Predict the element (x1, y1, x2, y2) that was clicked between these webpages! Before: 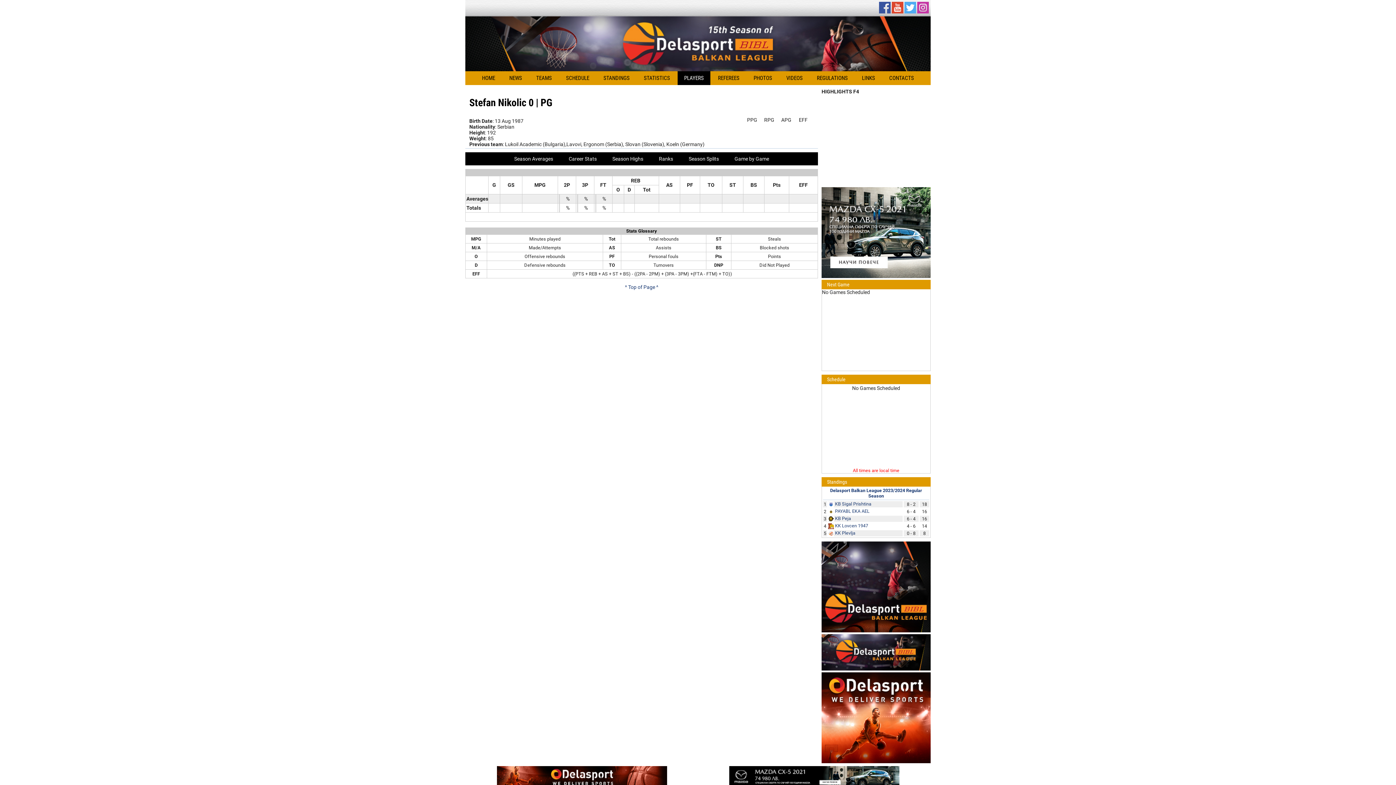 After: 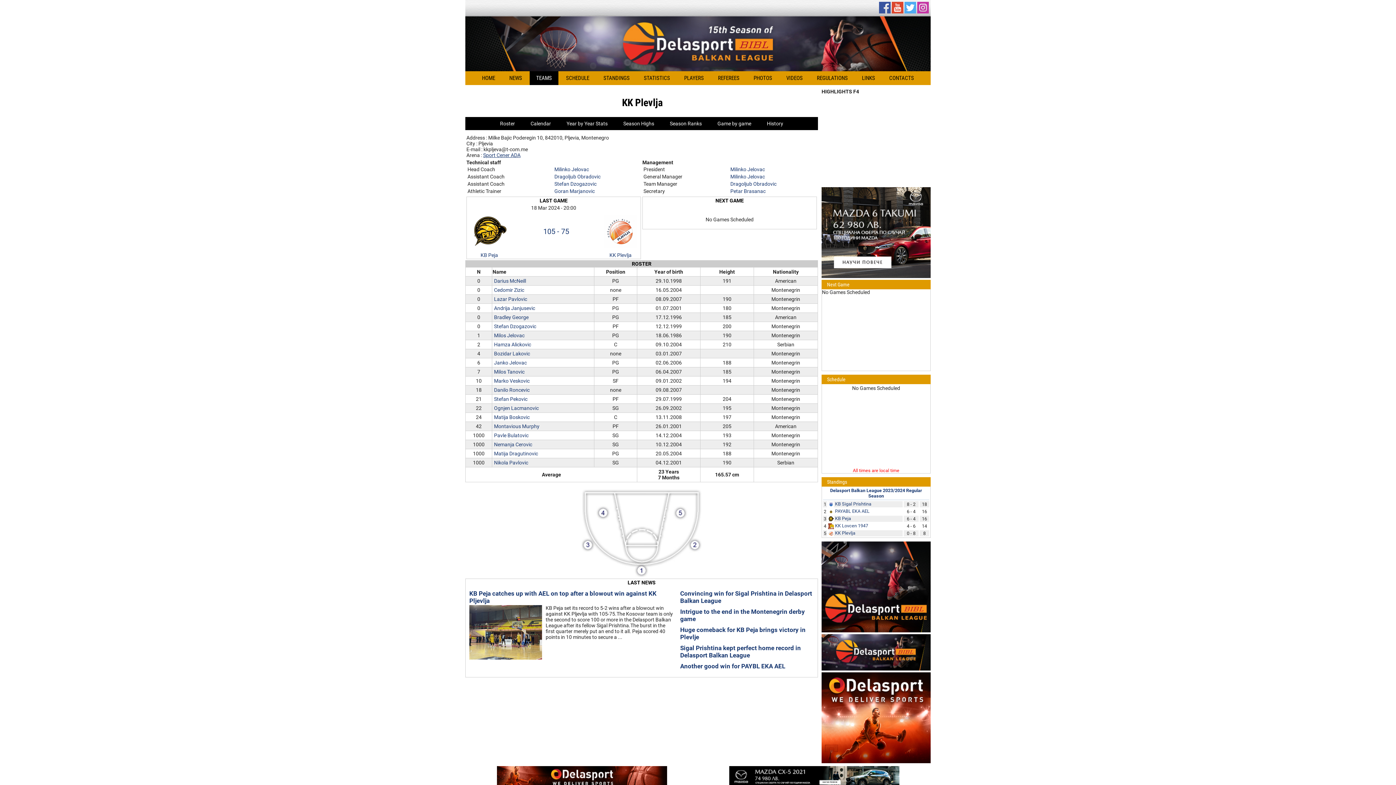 Action: label: KK Plevlja bbox: (835, 530, 855, 536)